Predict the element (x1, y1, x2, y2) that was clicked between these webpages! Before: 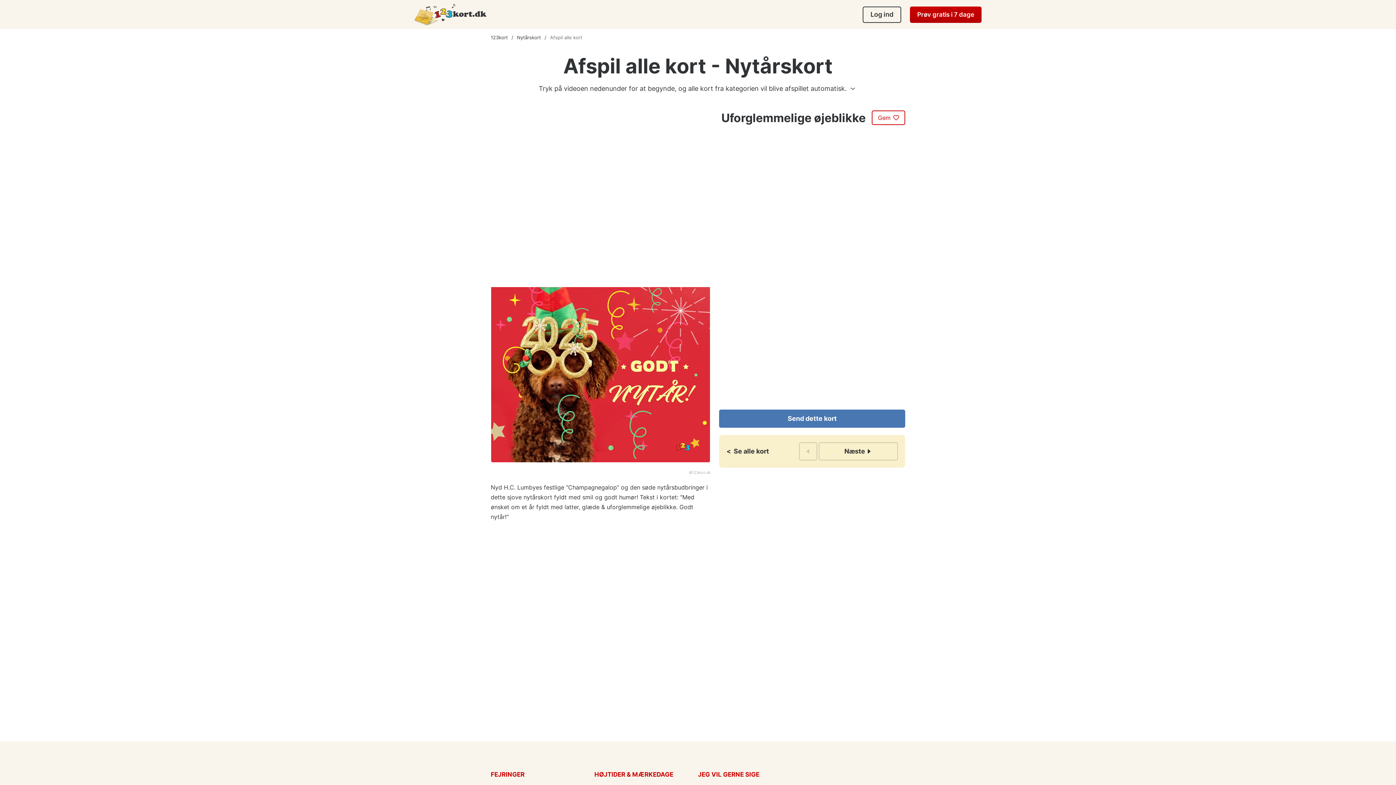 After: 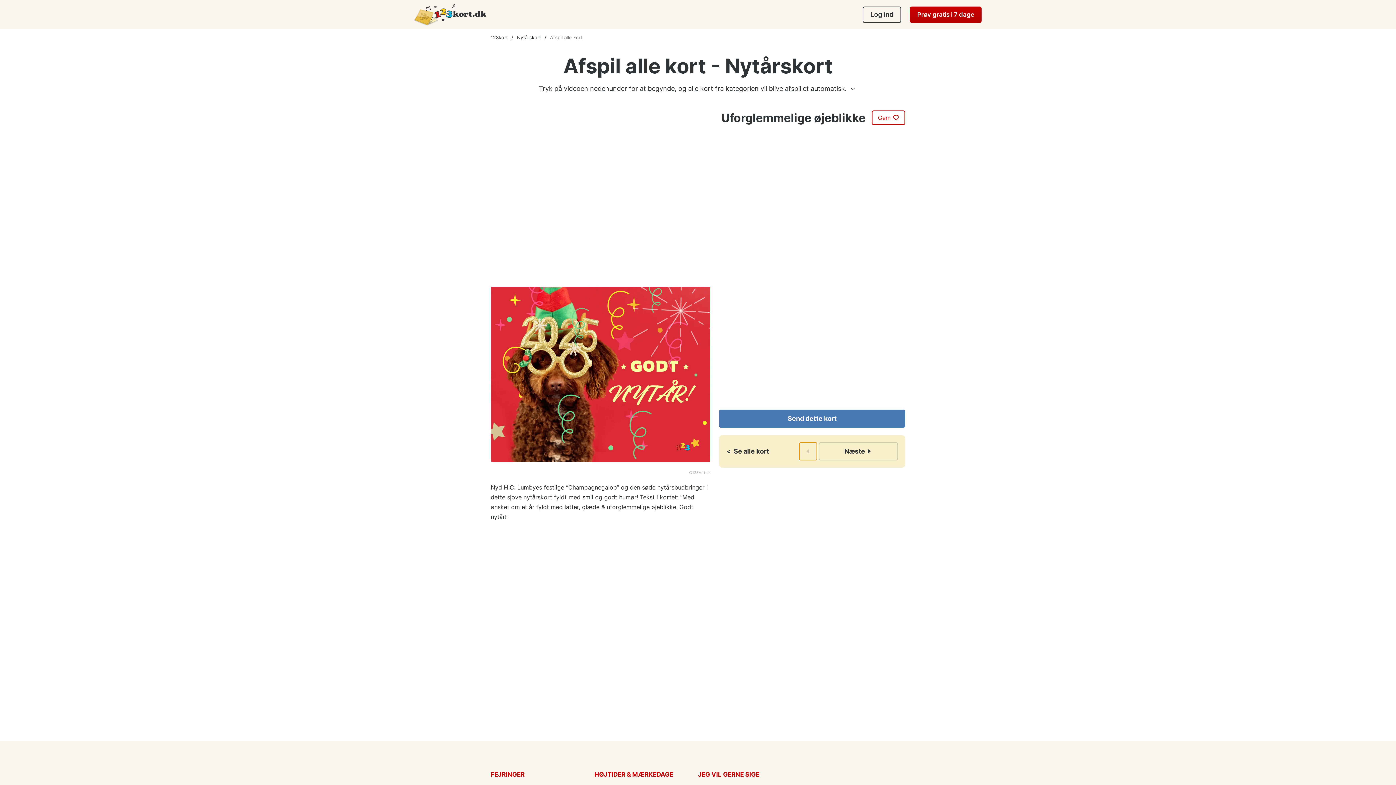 Action: bbox: (799, 442, 817, 460)